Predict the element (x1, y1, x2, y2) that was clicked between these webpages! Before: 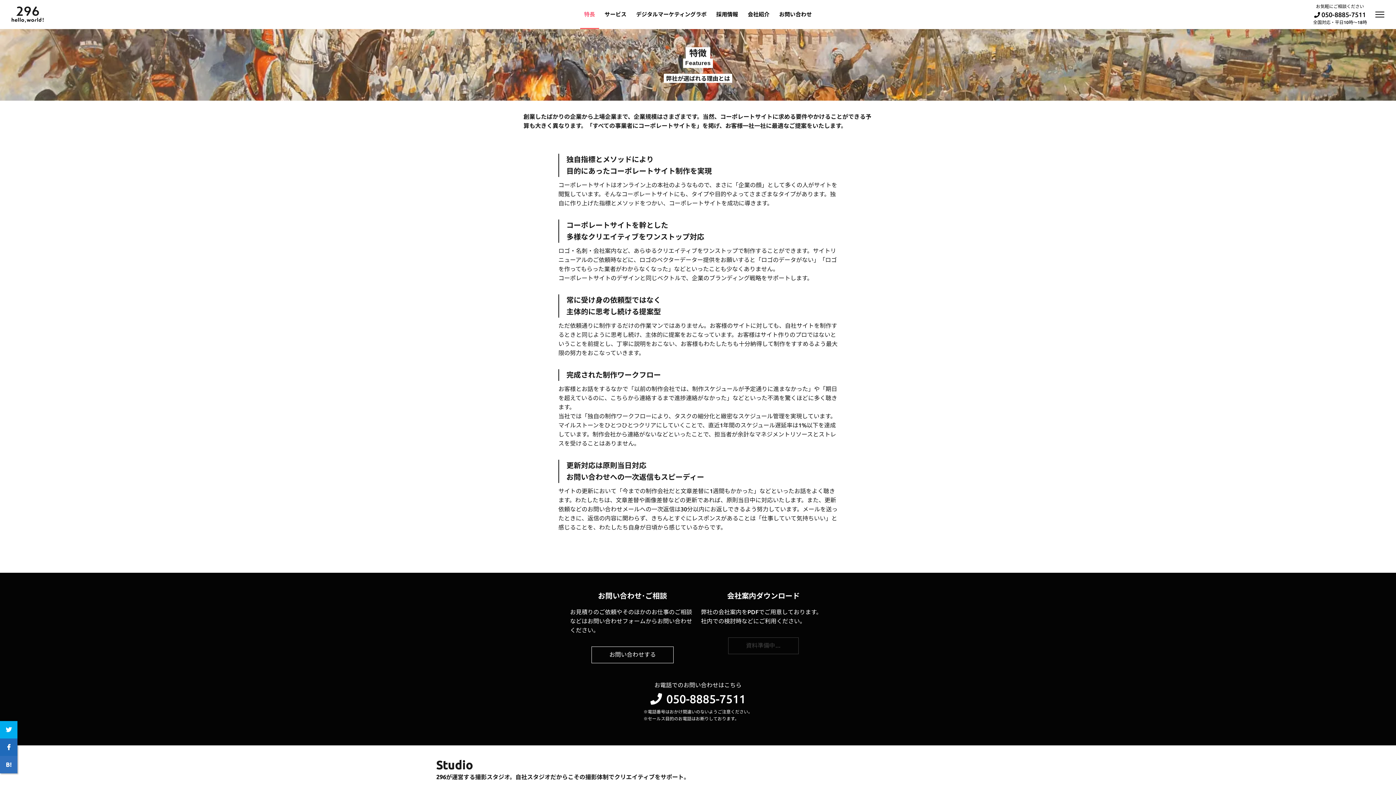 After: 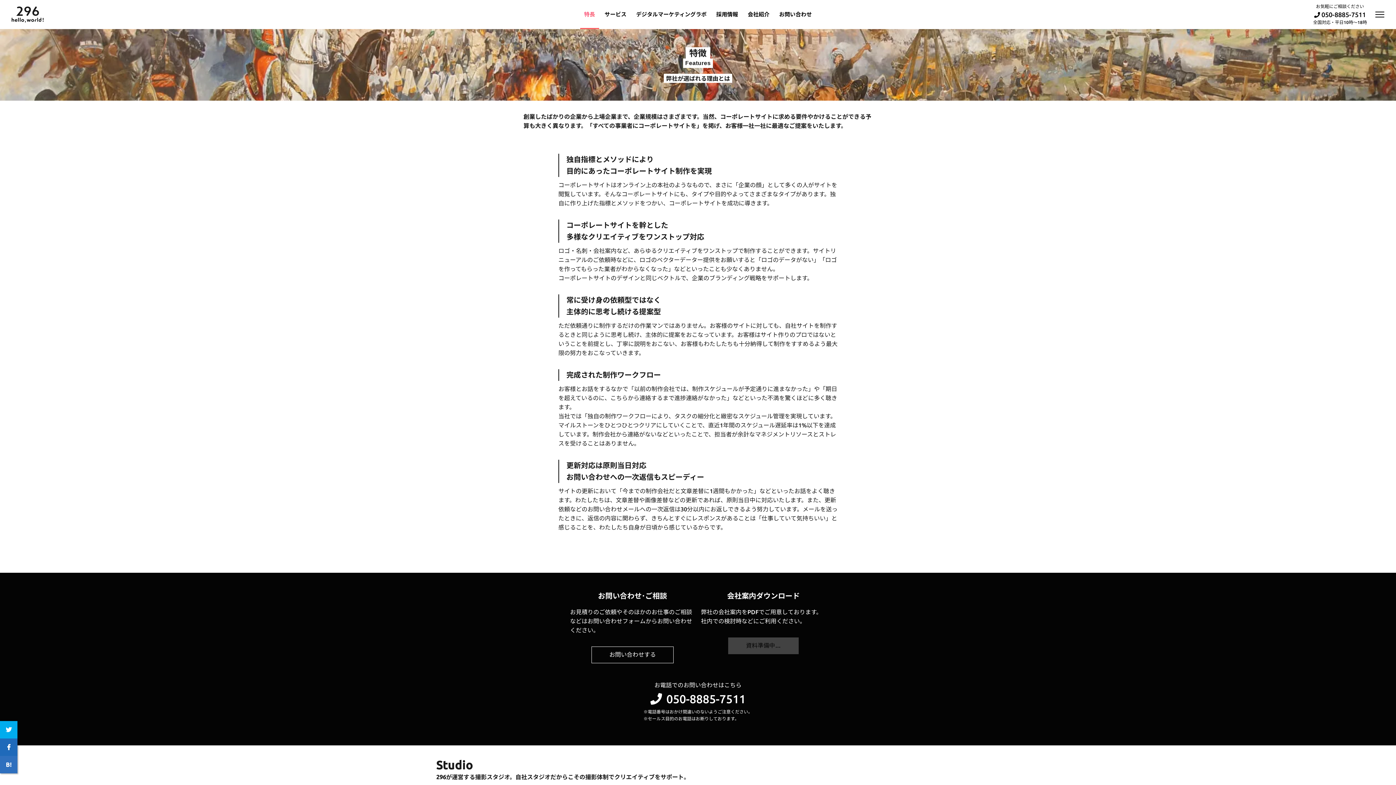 Action: bbox: (728, 637, 798, 654) label: 資料準備中…